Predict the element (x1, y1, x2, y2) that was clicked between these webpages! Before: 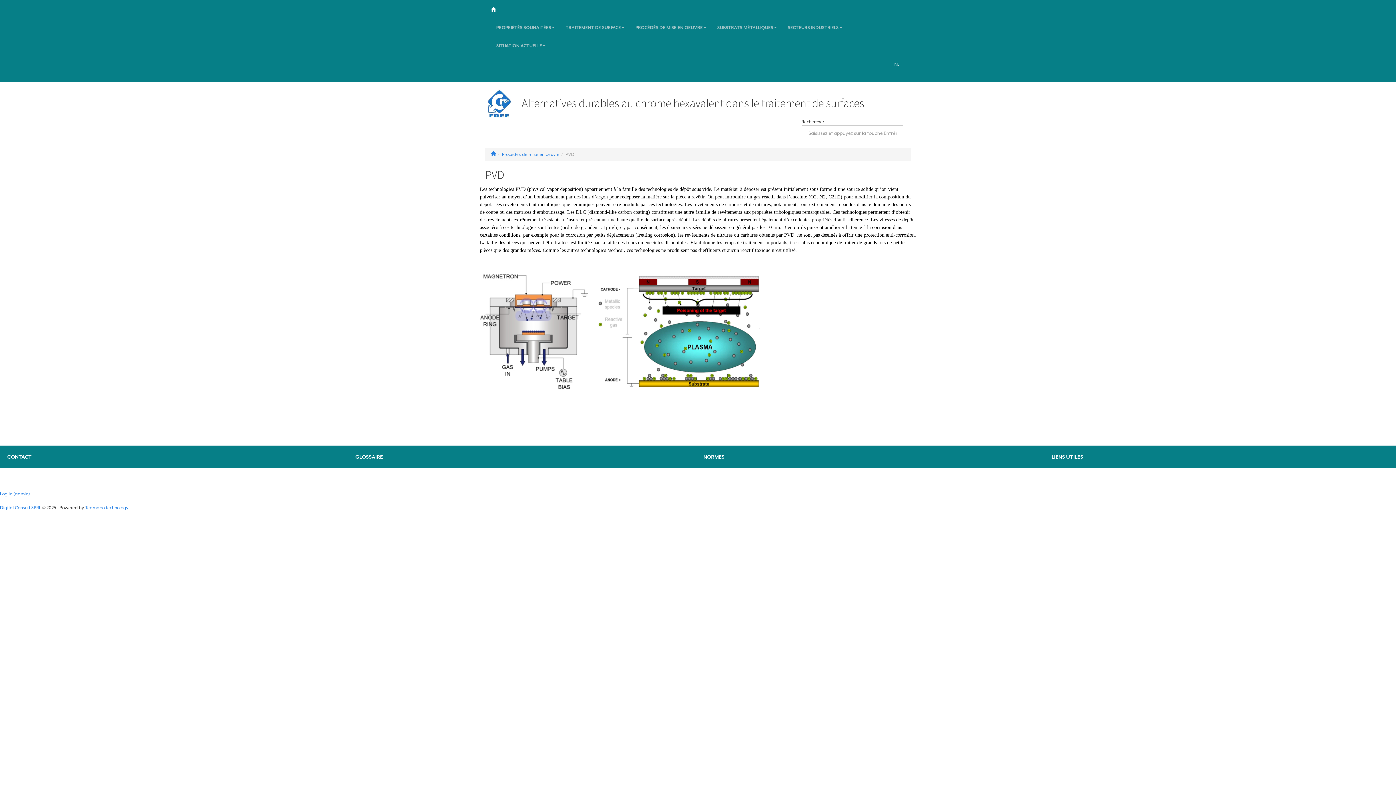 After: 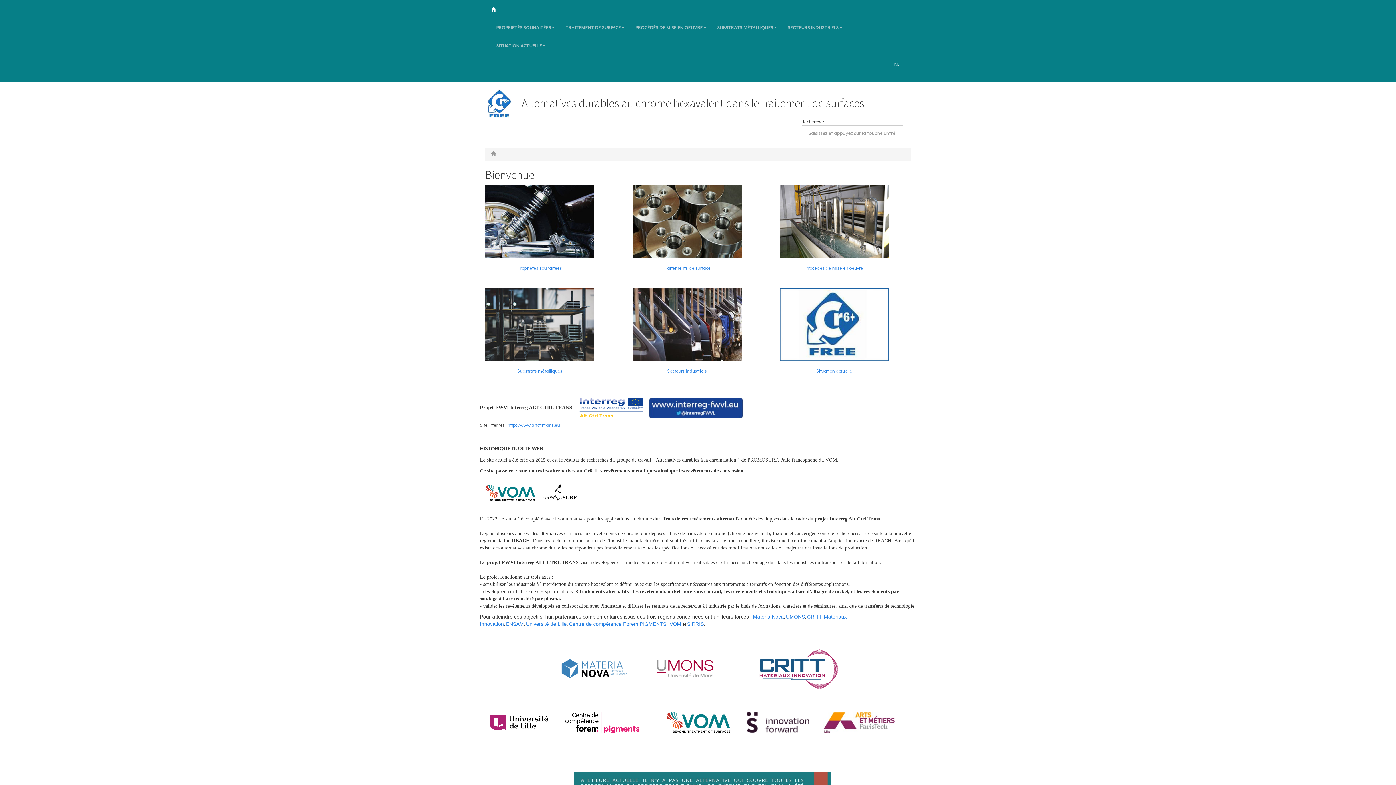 Action: bbox: (490, 152, 496, 157)